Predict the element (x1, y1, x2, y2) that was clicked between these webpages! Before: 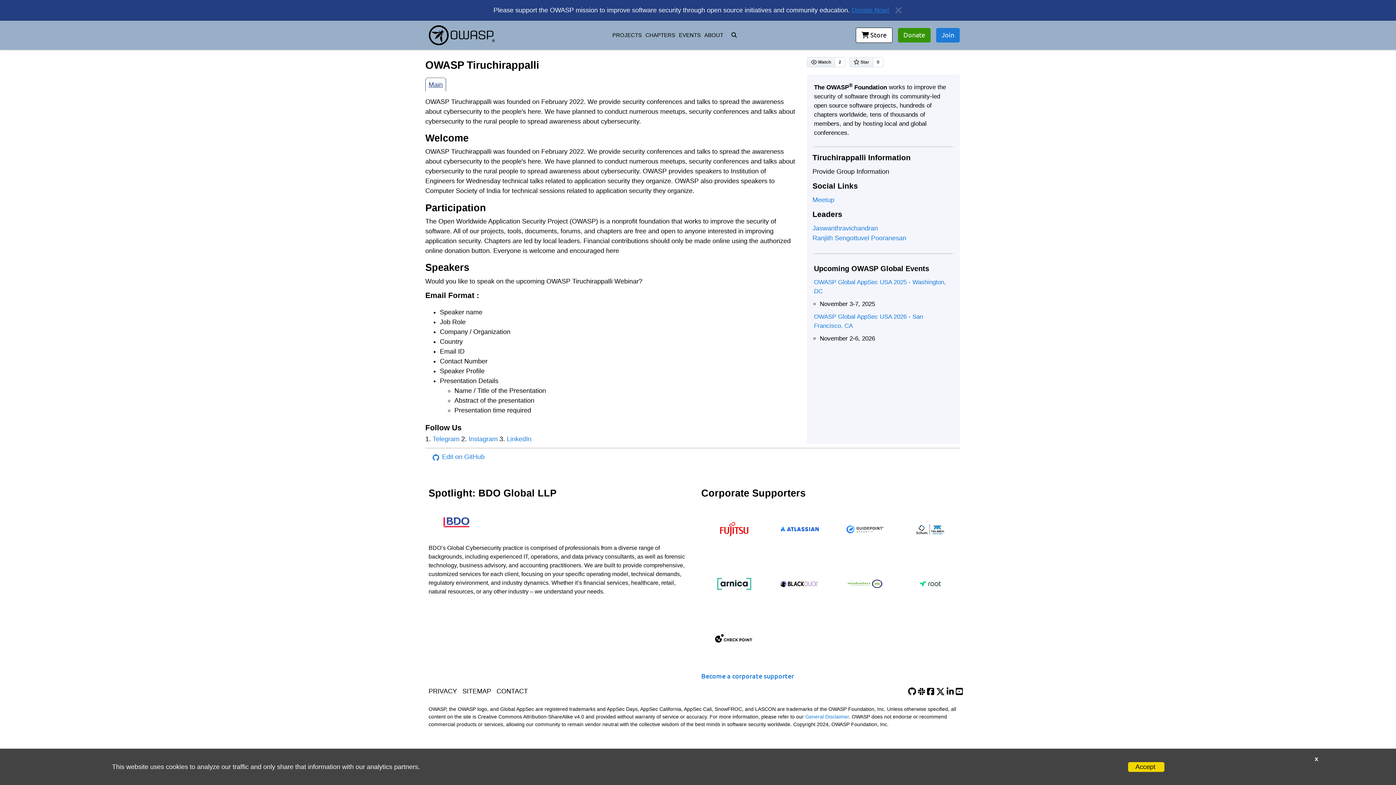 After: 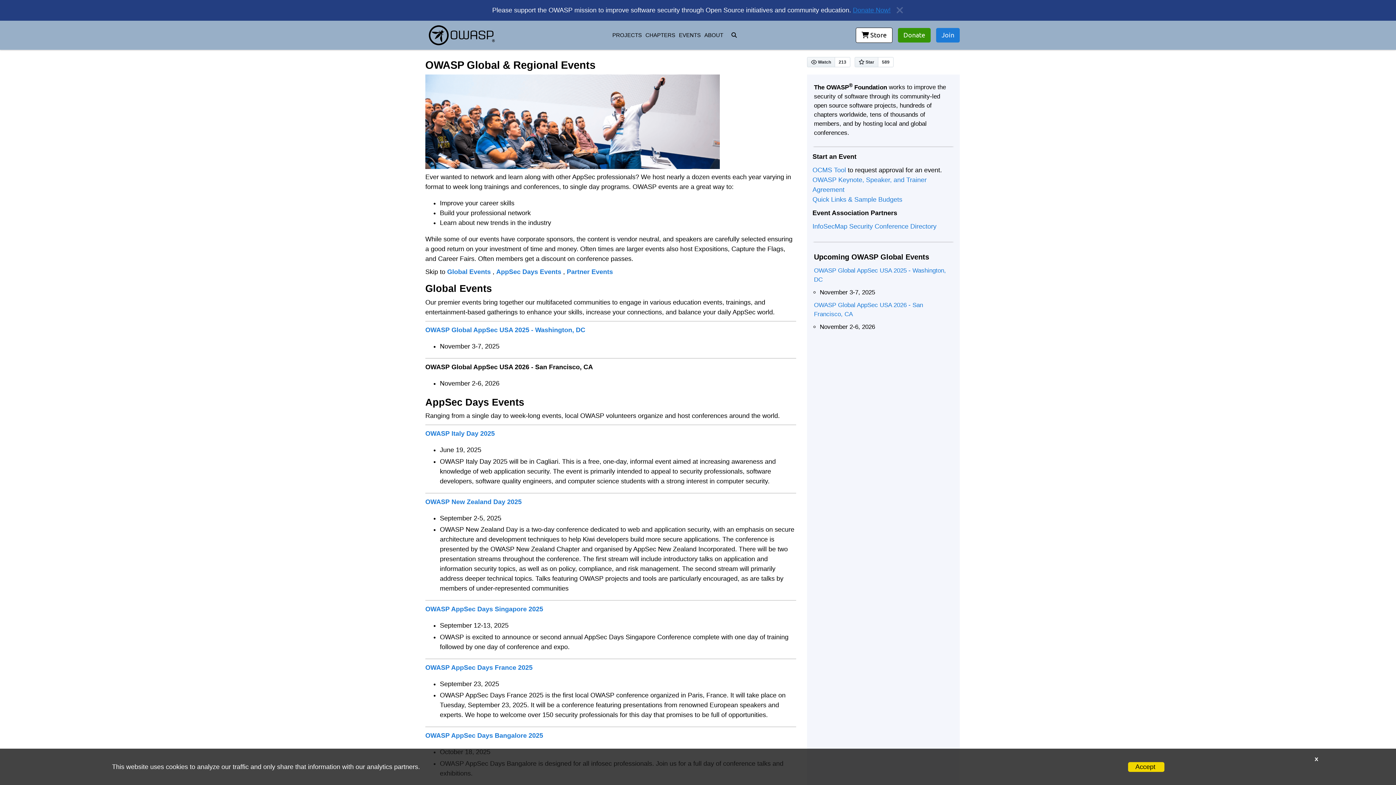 Action: bbox: (679, 32, 700, 38) label: EVENTS